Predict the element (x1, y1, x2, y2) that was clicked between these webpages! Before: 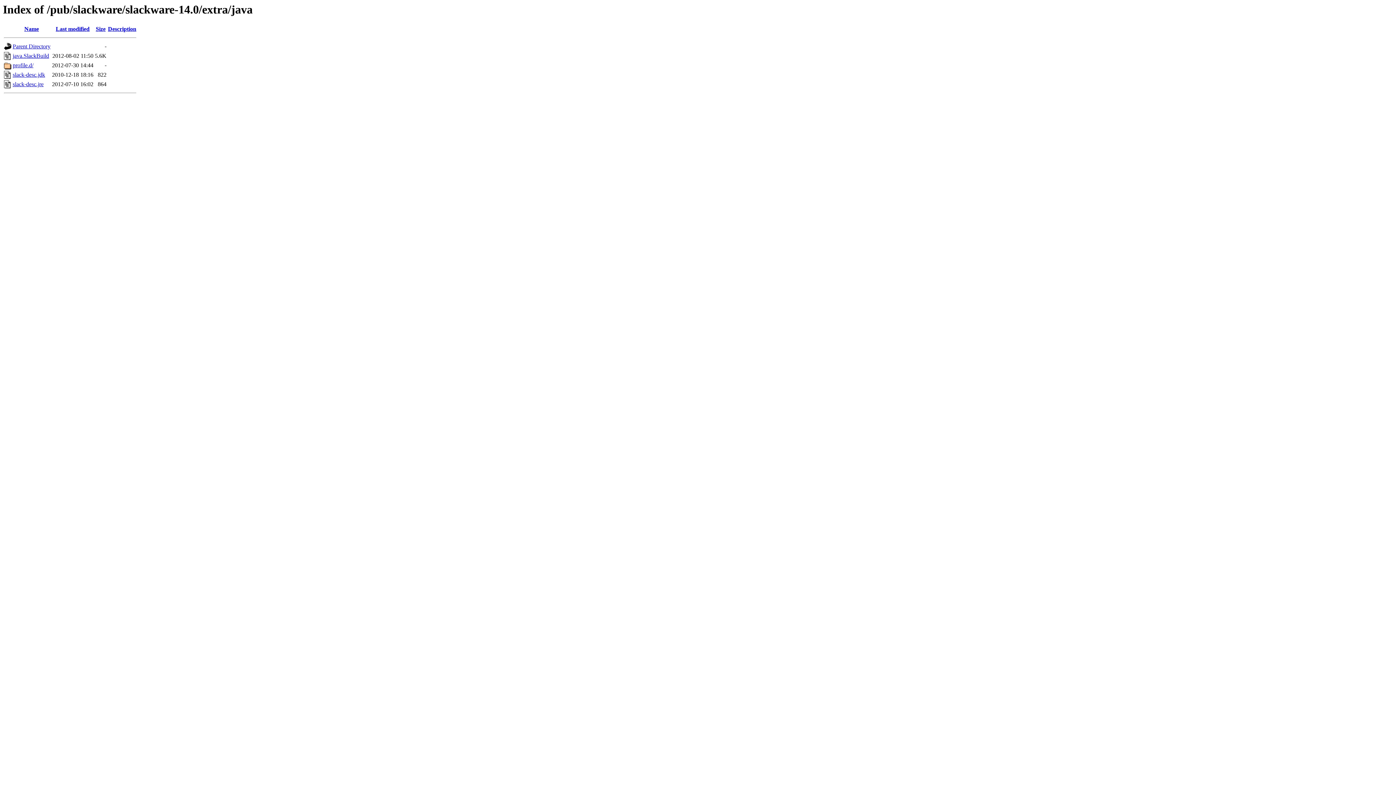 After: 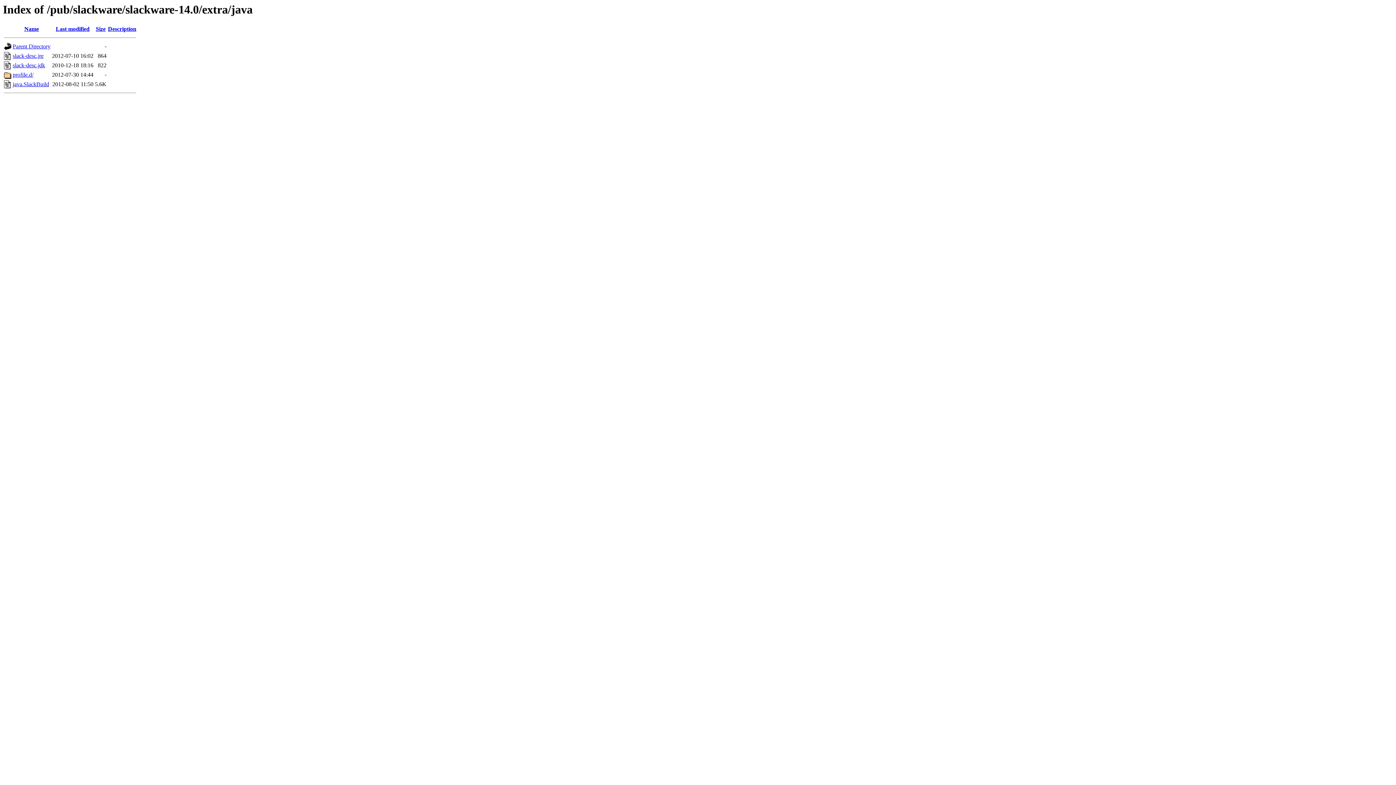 Action: bbox: (24, 25, 38, 32) label: Name